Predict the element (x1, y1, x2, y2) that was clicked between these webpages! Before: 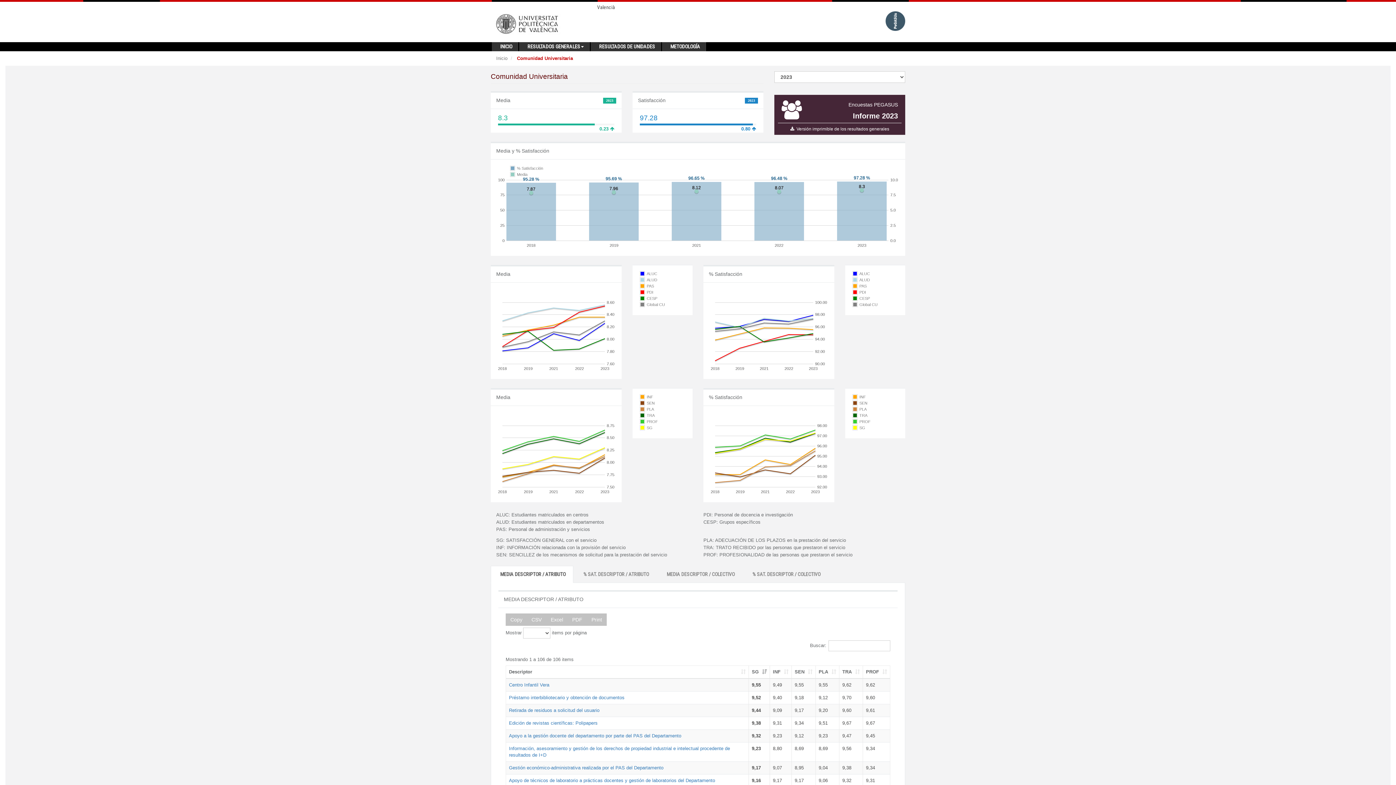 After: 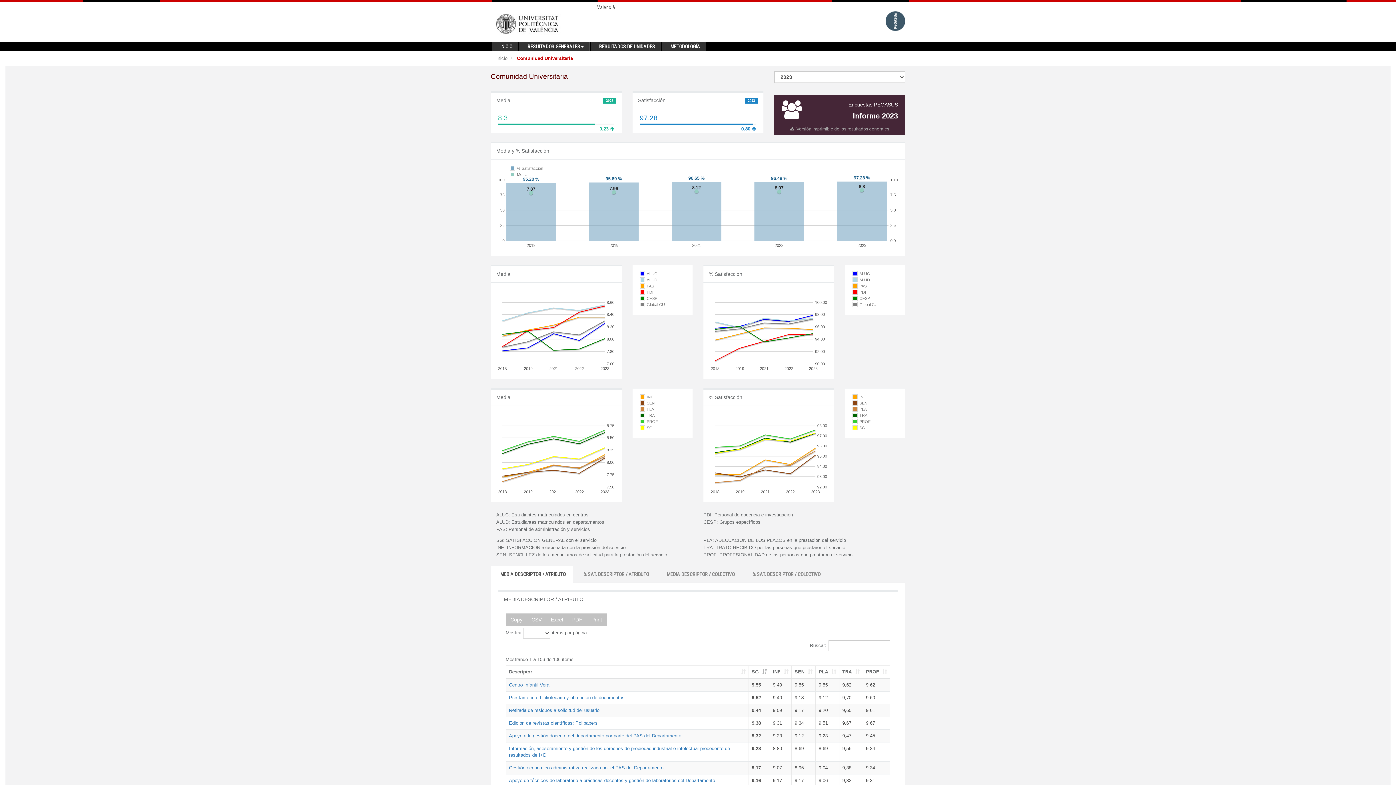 Action: bbox: (781, 125, 898, 133) label:   Versión imprimible de los resultados generales